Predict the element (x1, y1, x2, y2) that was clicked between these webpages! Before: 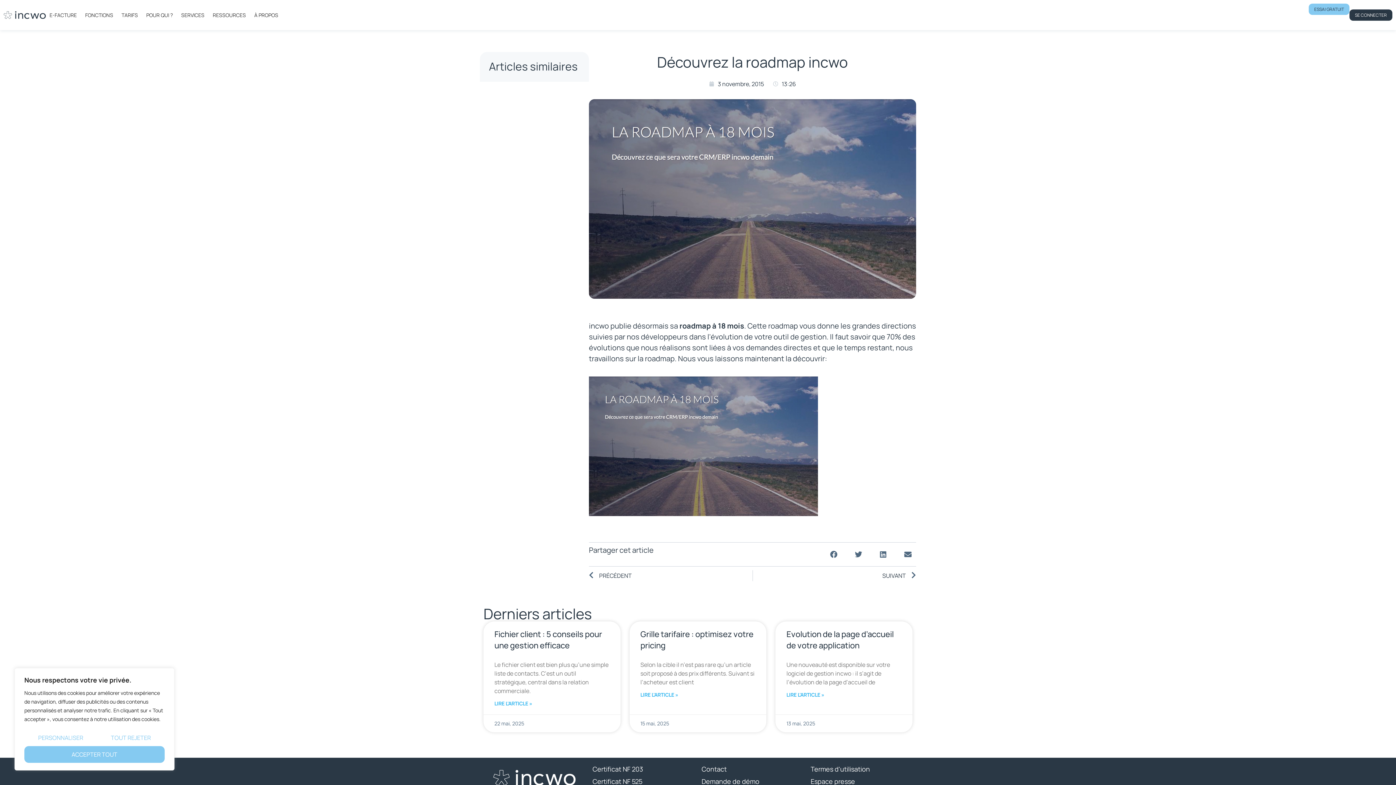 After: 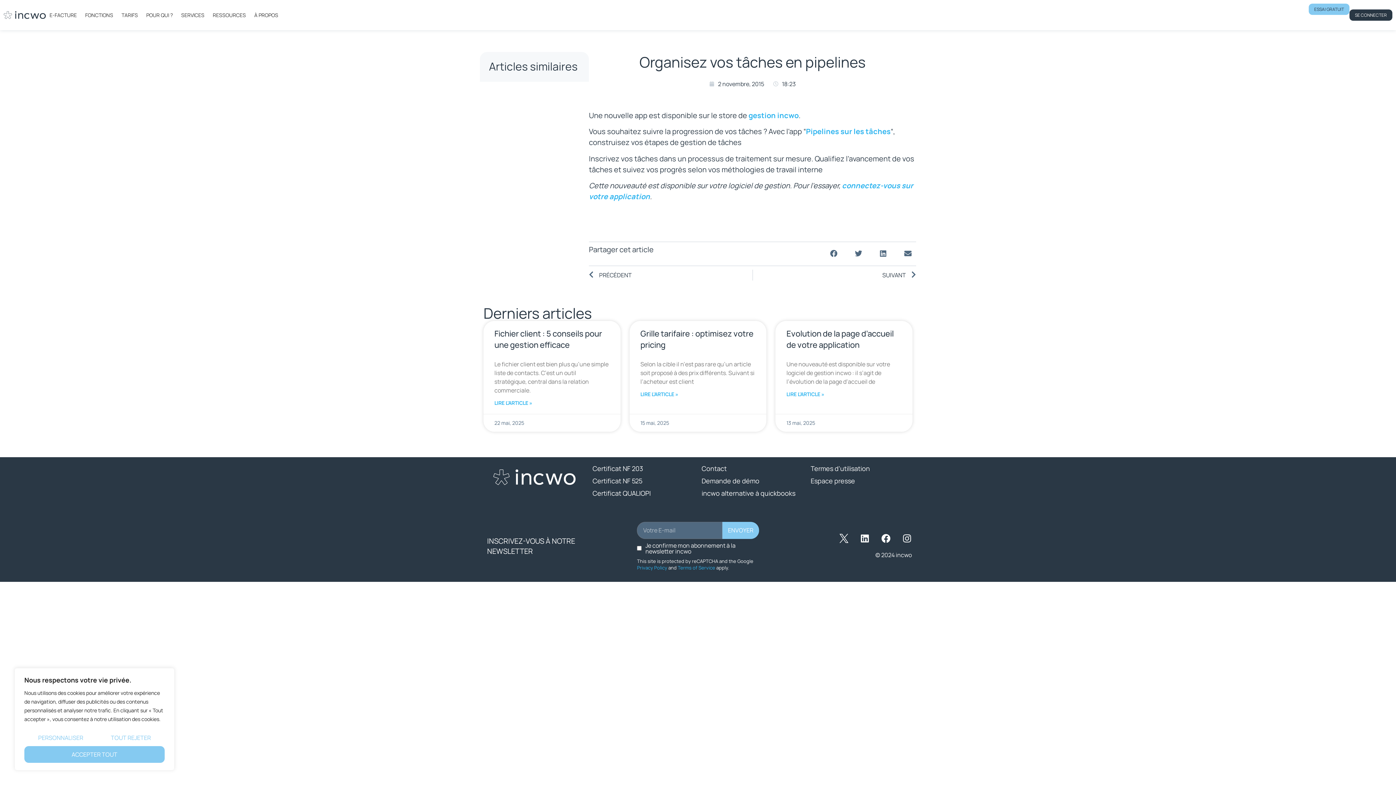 Action: bbox: (589, 570, 752, 581) label: Précédent
PRÉCÉDENT